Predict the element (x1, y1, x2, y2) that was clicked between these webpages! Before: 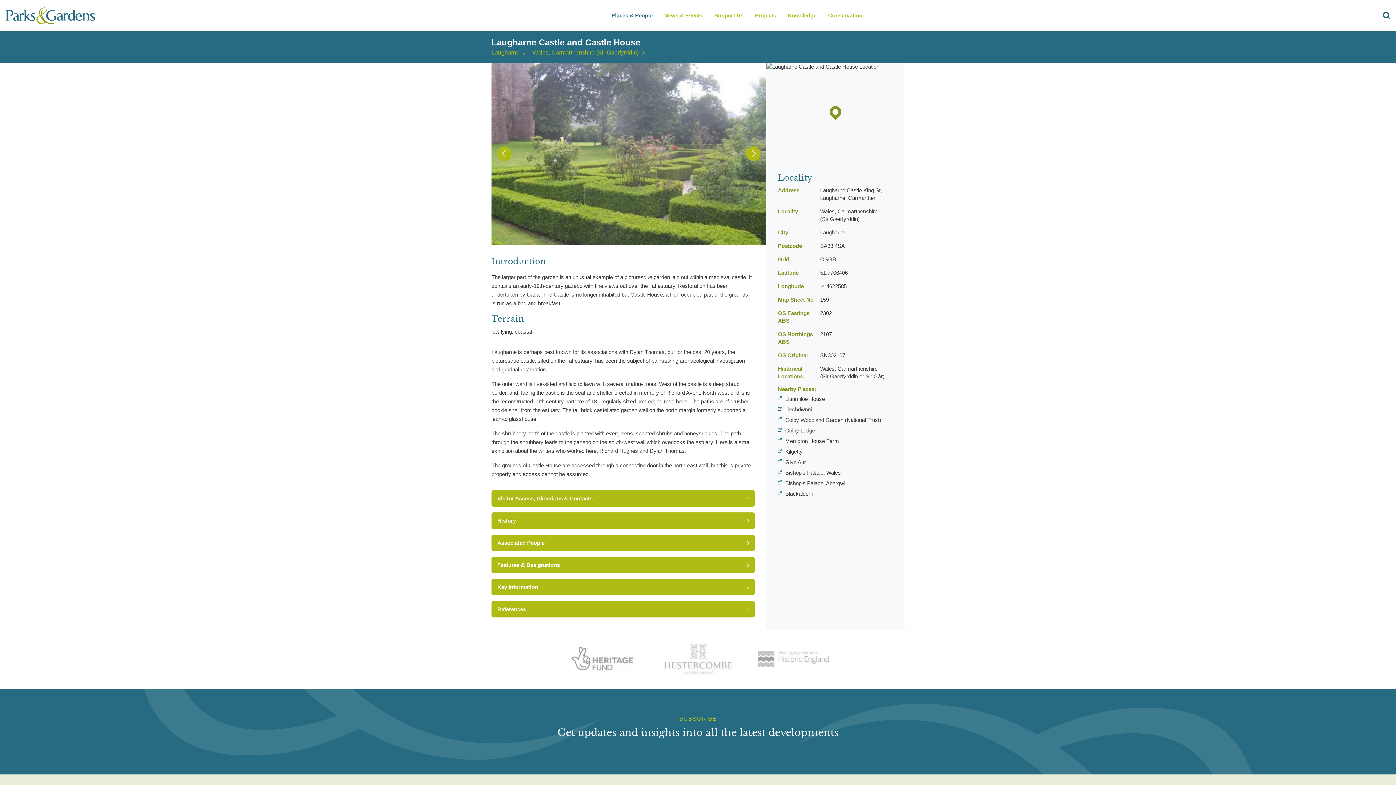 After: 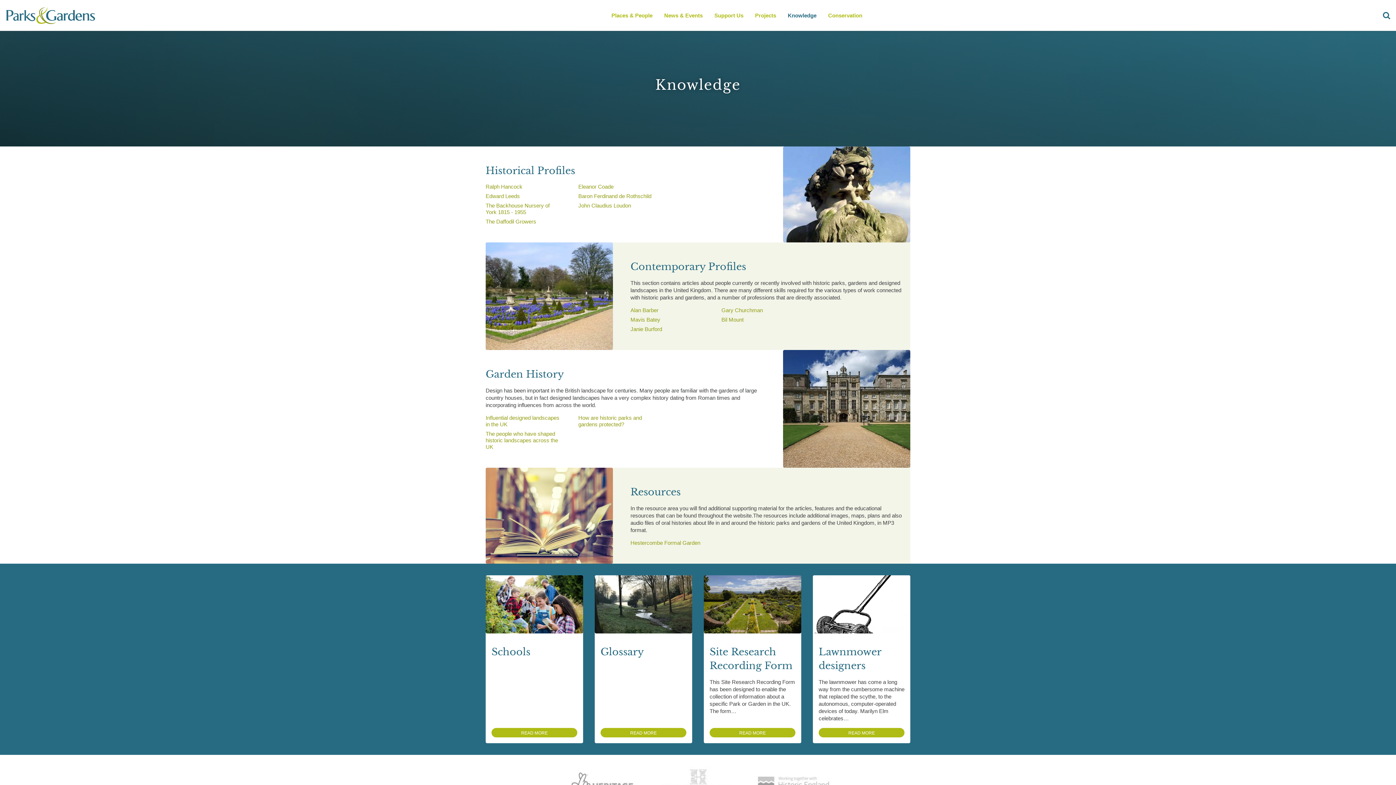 Action: bbox: (785, 5, 819, 25) label: Knowledge